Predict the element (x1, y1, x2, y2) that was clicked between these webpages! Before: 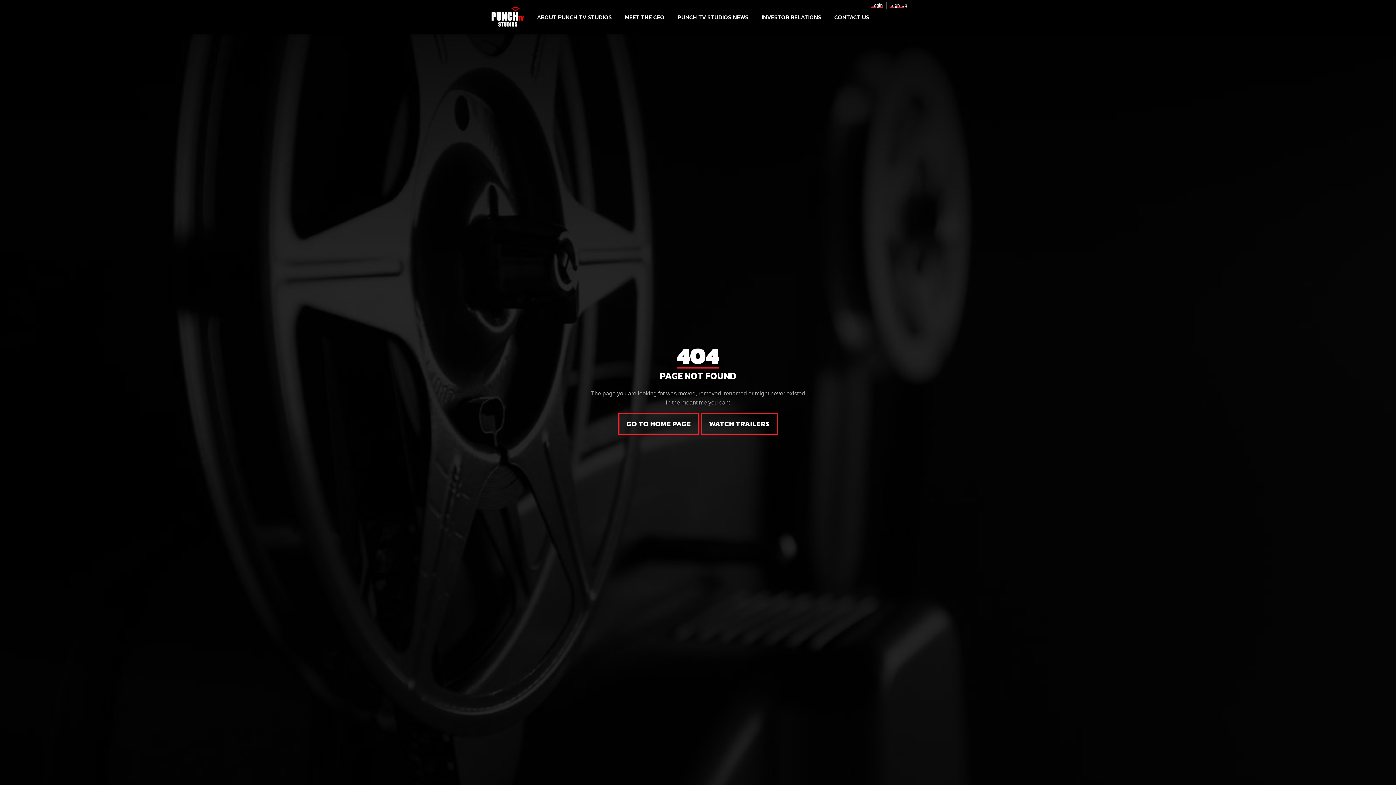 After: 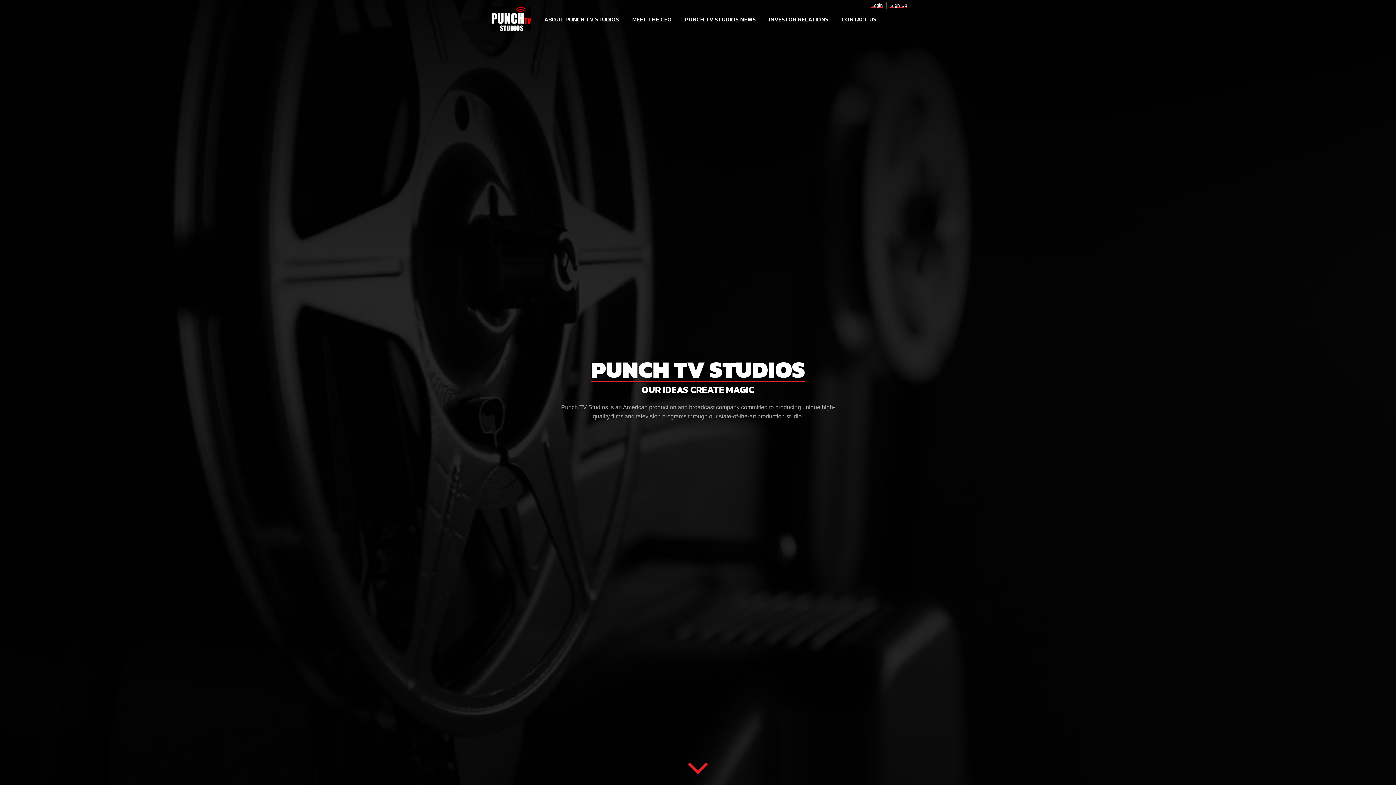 Action: bbox: (756, 9, 827, 23) label: INVESTOR RELATIONS